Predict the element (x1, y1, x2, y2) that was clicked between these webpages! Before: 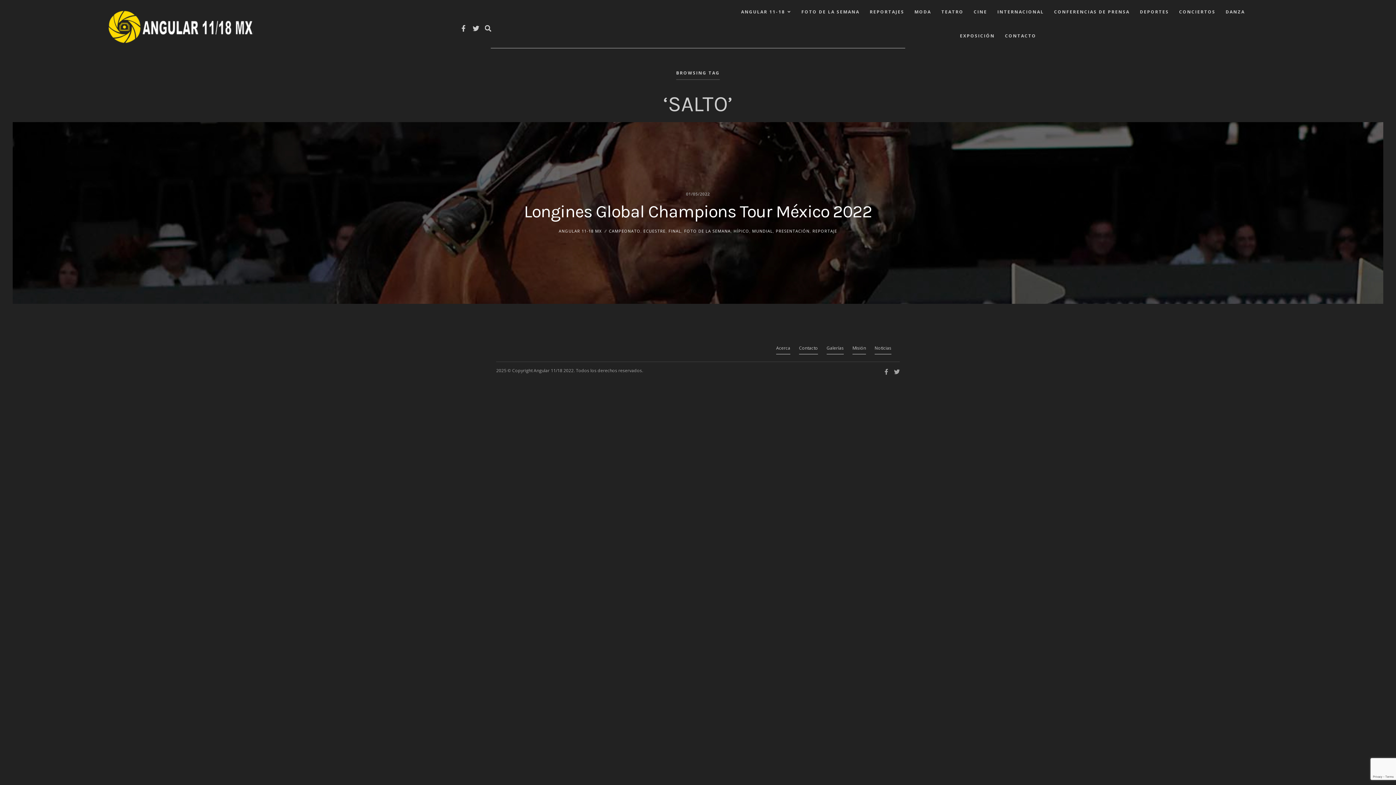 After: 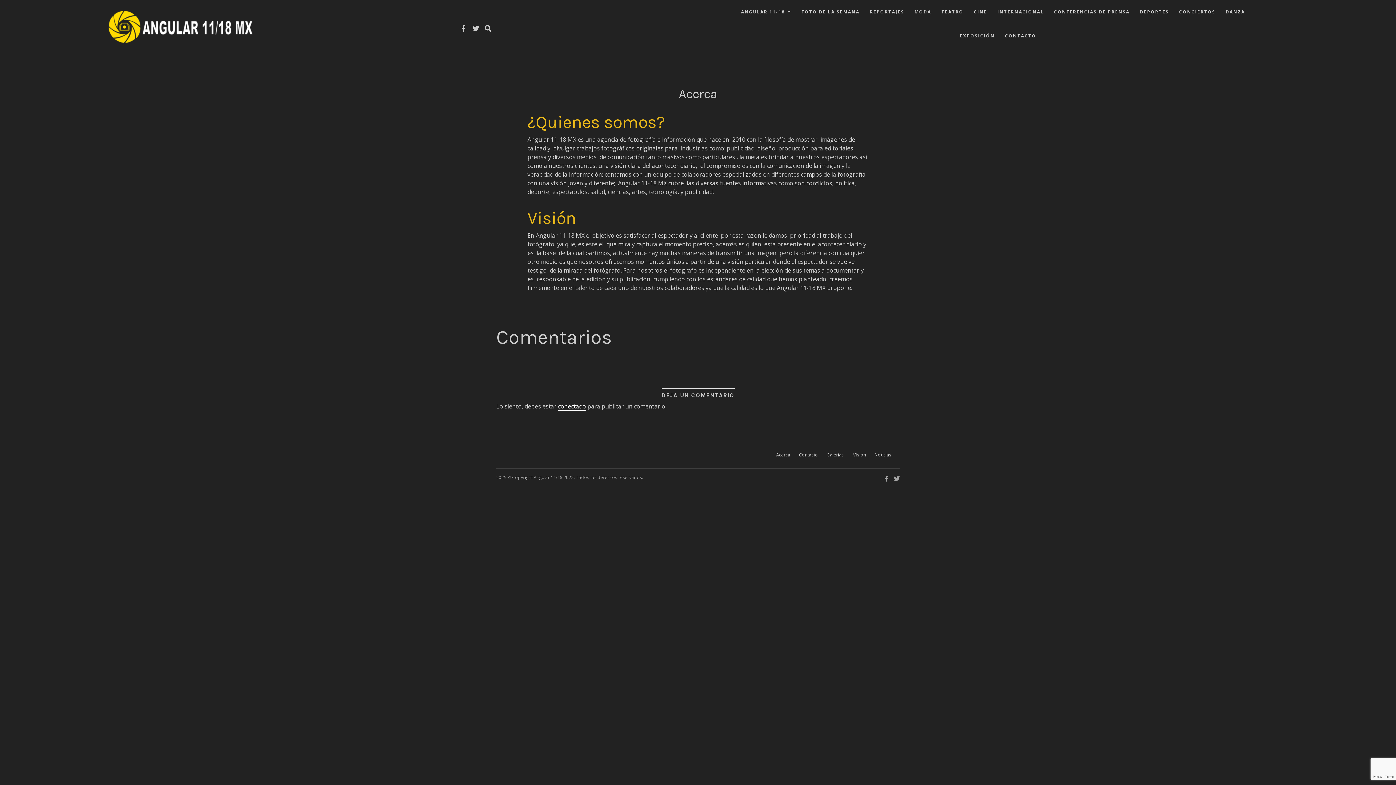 Action: bbox: (776, 345, 790, 351) label: Acerca